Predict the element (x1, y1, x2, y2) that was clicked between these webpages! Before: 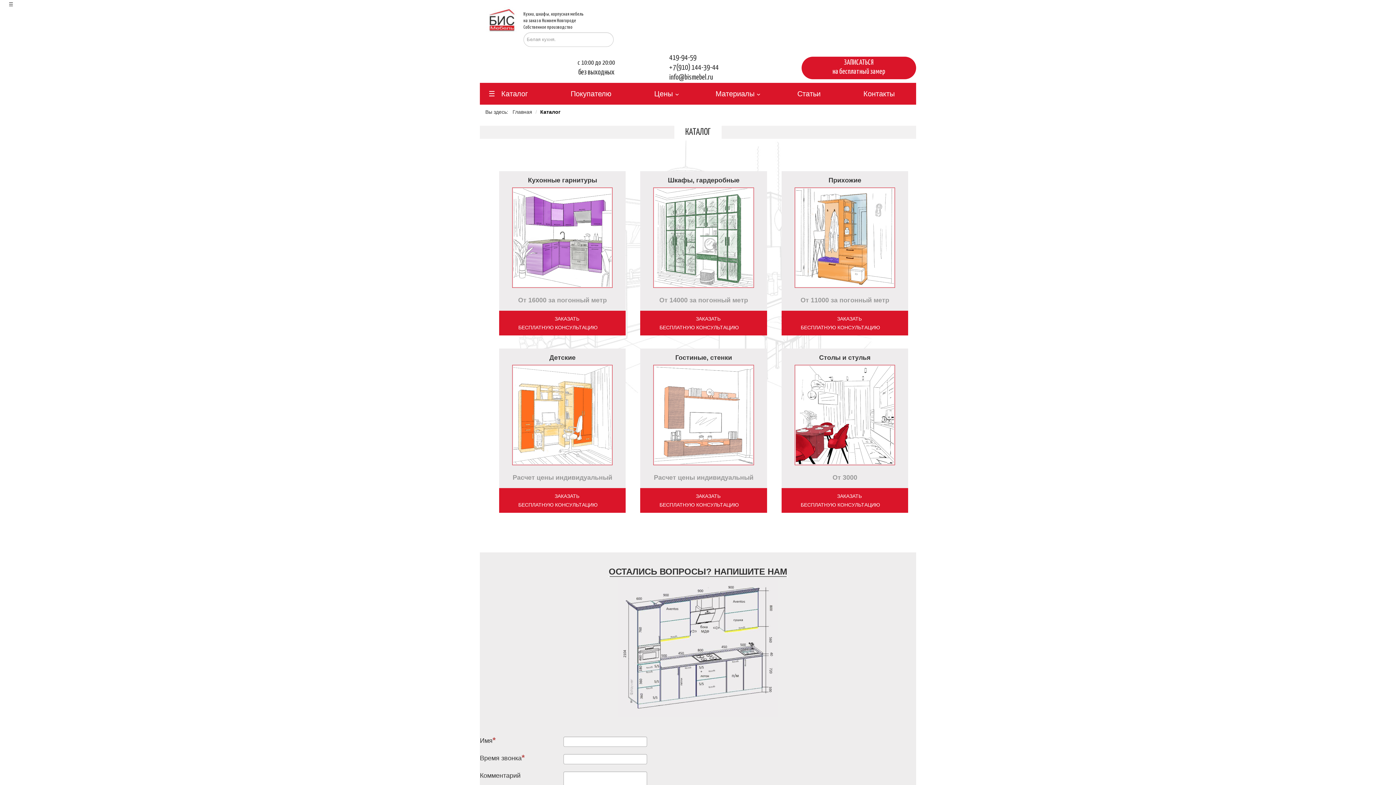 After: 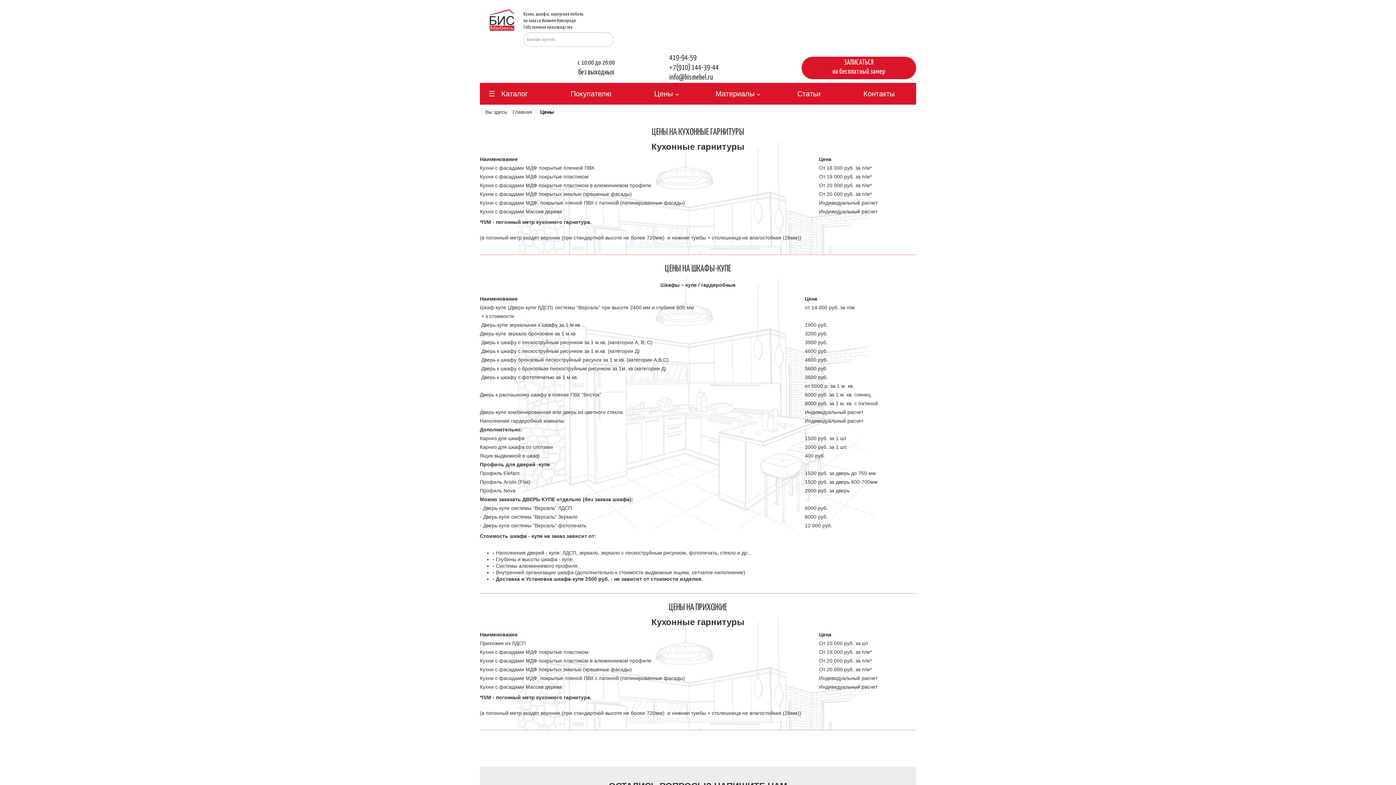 Action: bbox: (632, 82, 694, 104) label: Цены